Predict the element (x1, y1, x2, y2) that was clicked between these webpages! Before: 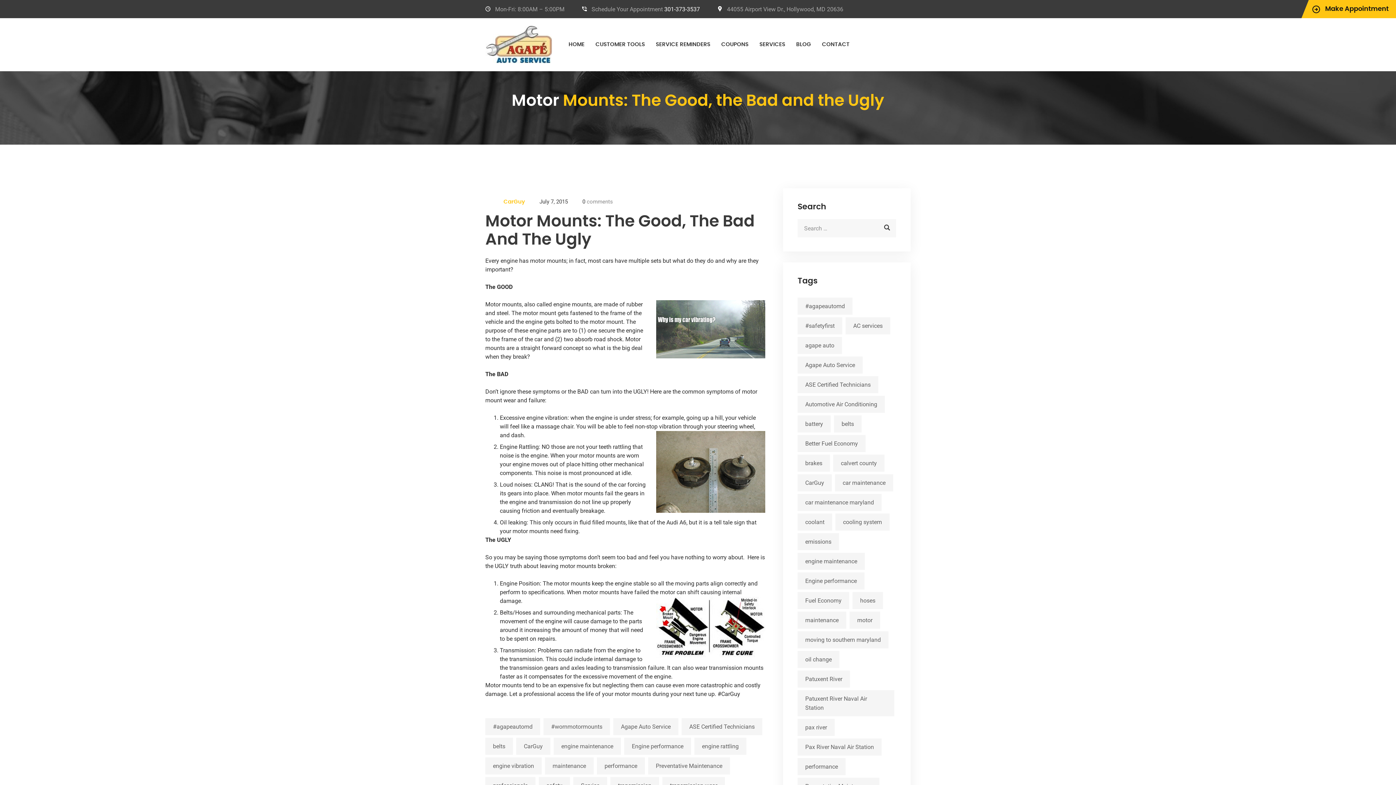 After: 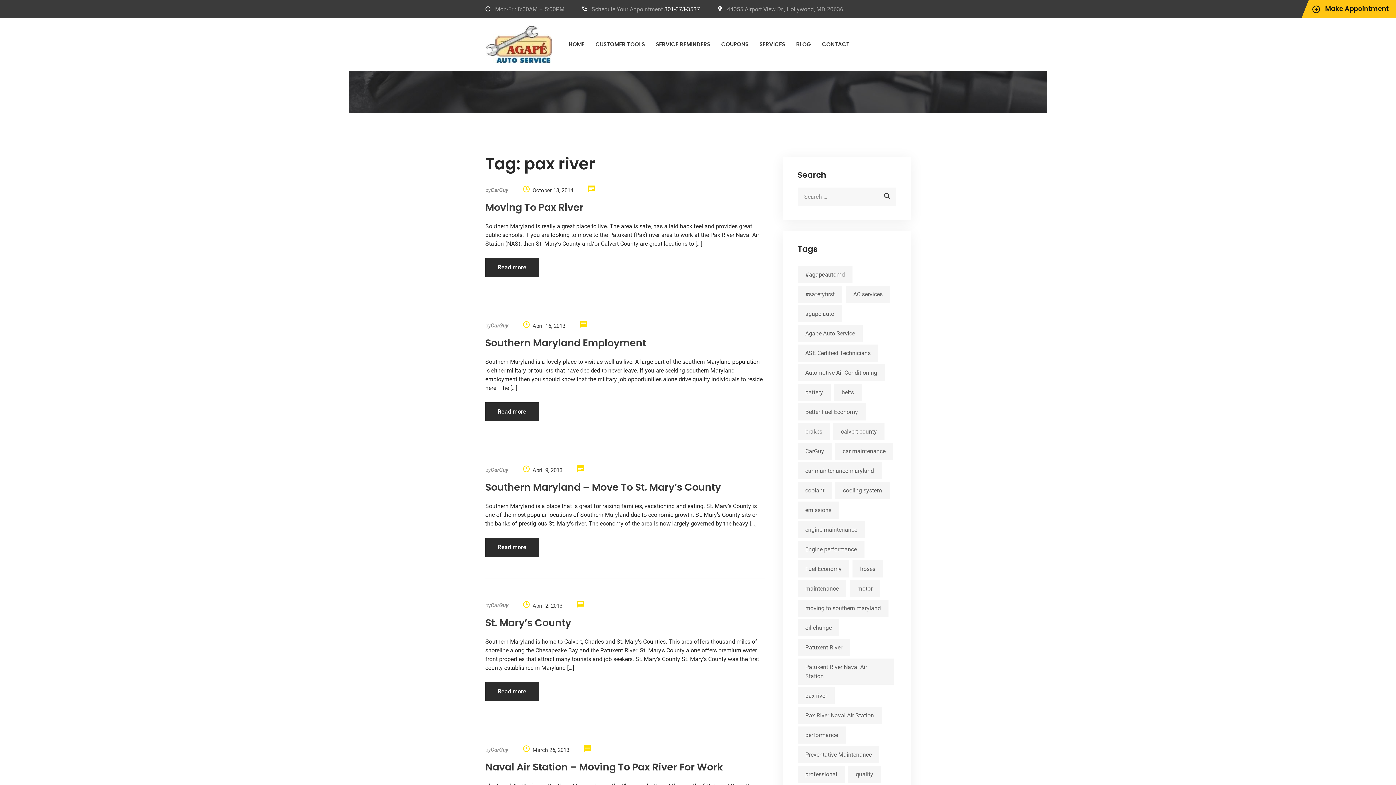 Action: bbox: (797, 719, 834, 736) label: pax river (5 items)